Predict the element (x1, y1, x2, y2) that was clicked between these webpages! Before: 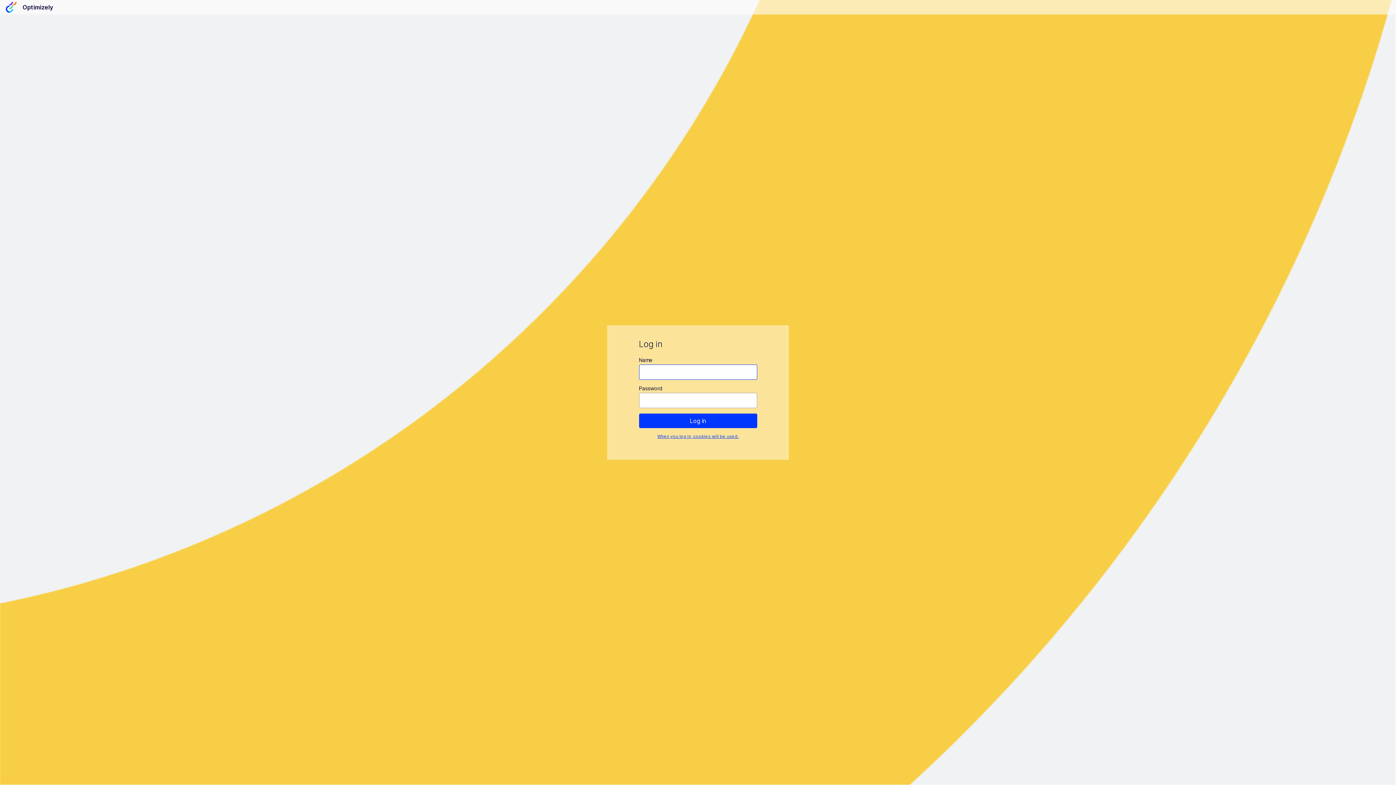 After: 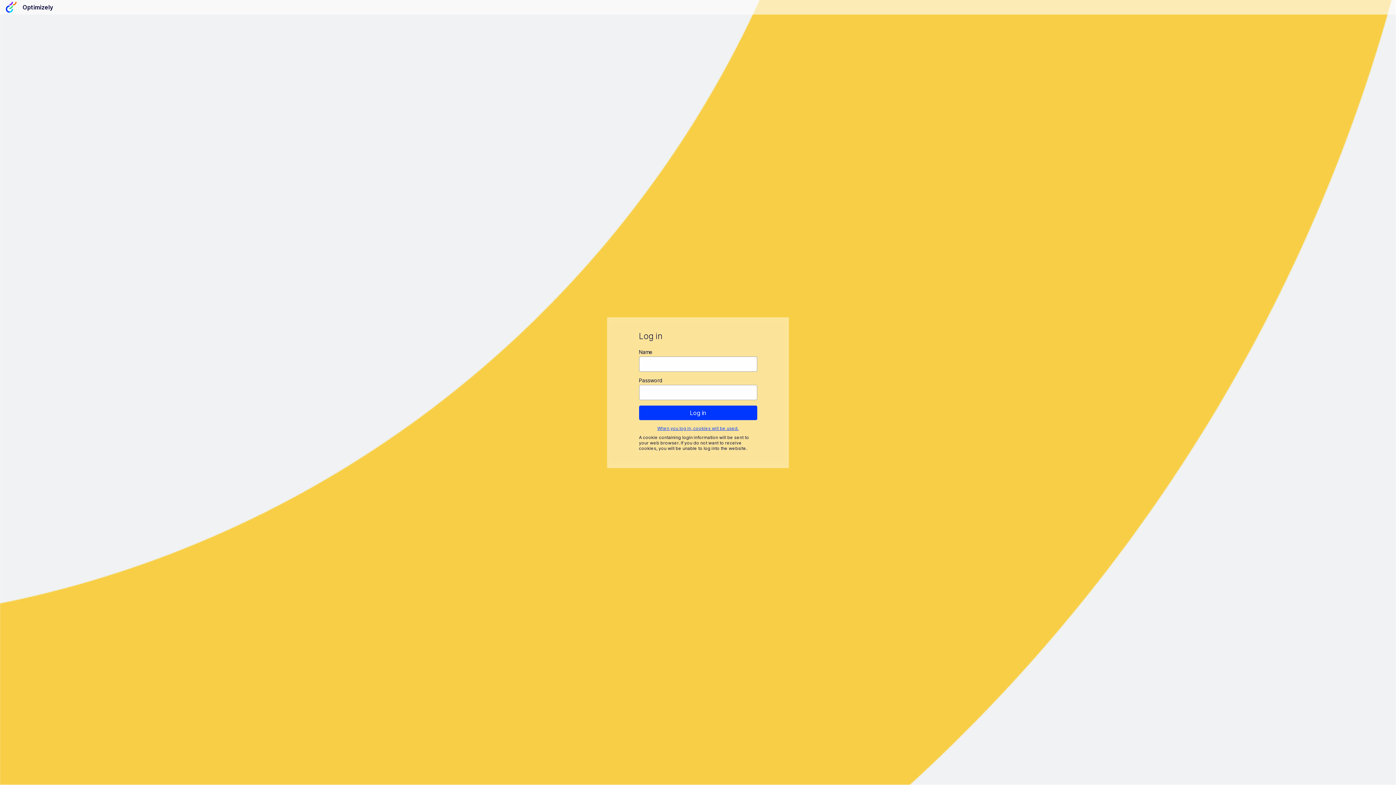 Action: bbox: (657, 433, 738, 439) label: When you log in, cookies will be used.